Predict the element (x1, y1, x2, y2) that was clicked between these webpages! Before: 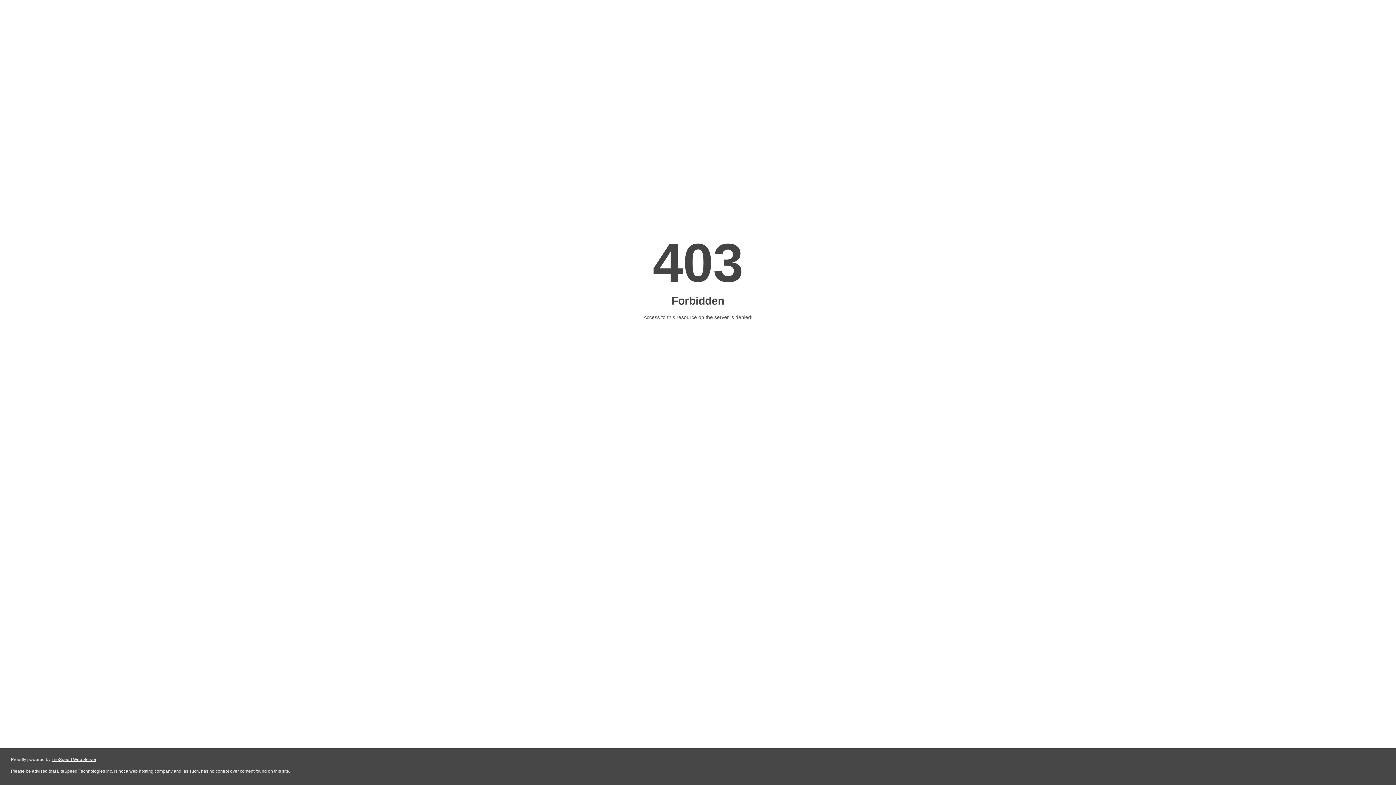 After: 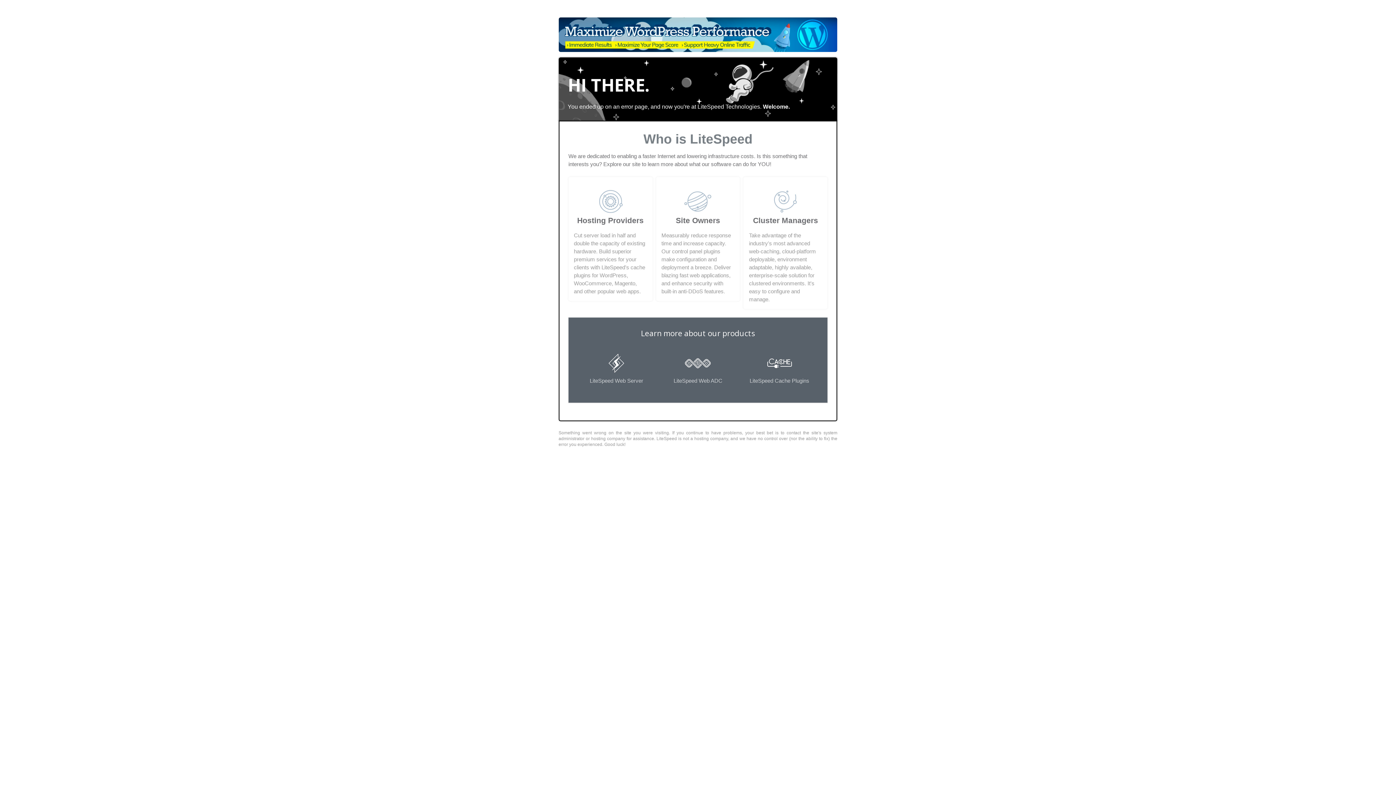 Action: label: LiteSpeed Web Server bbox: (51, 757, 96, 762)